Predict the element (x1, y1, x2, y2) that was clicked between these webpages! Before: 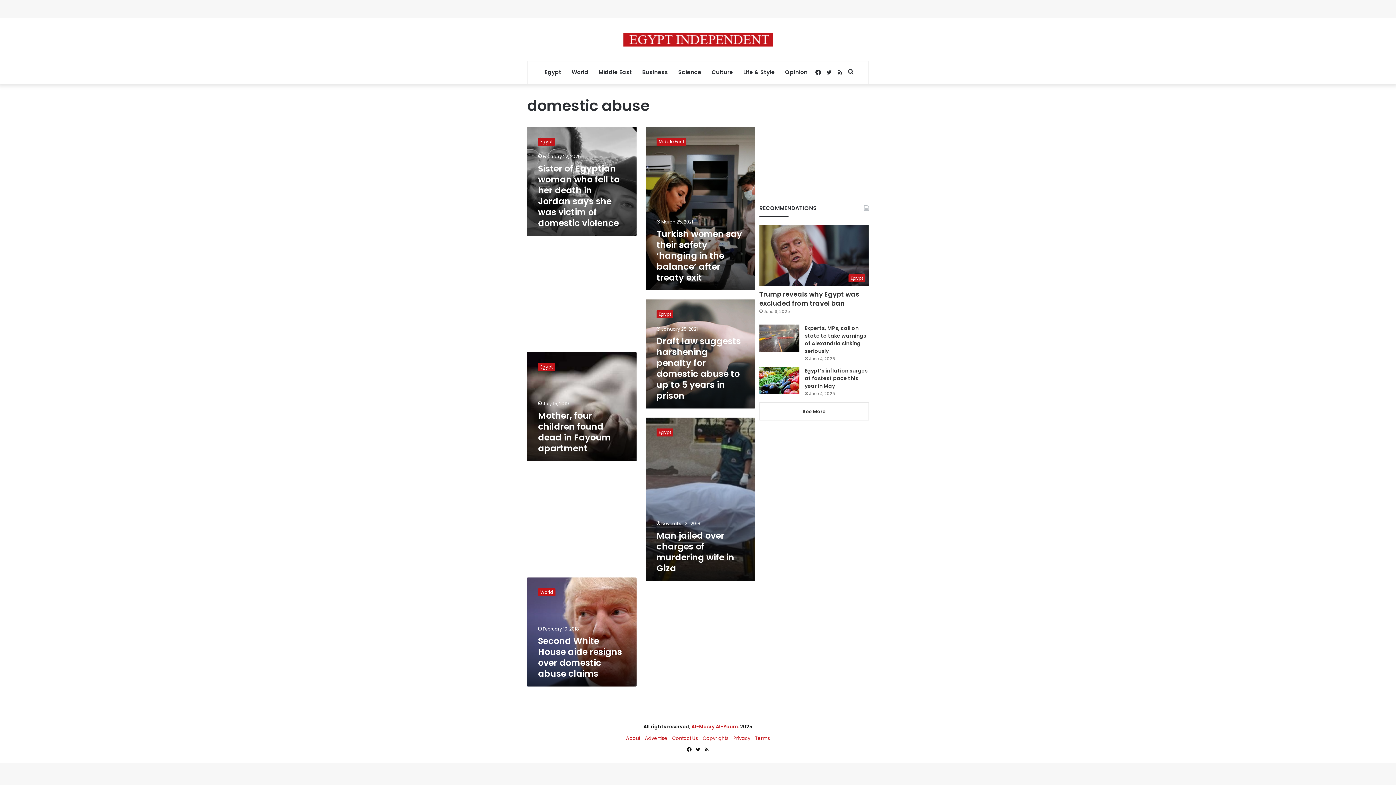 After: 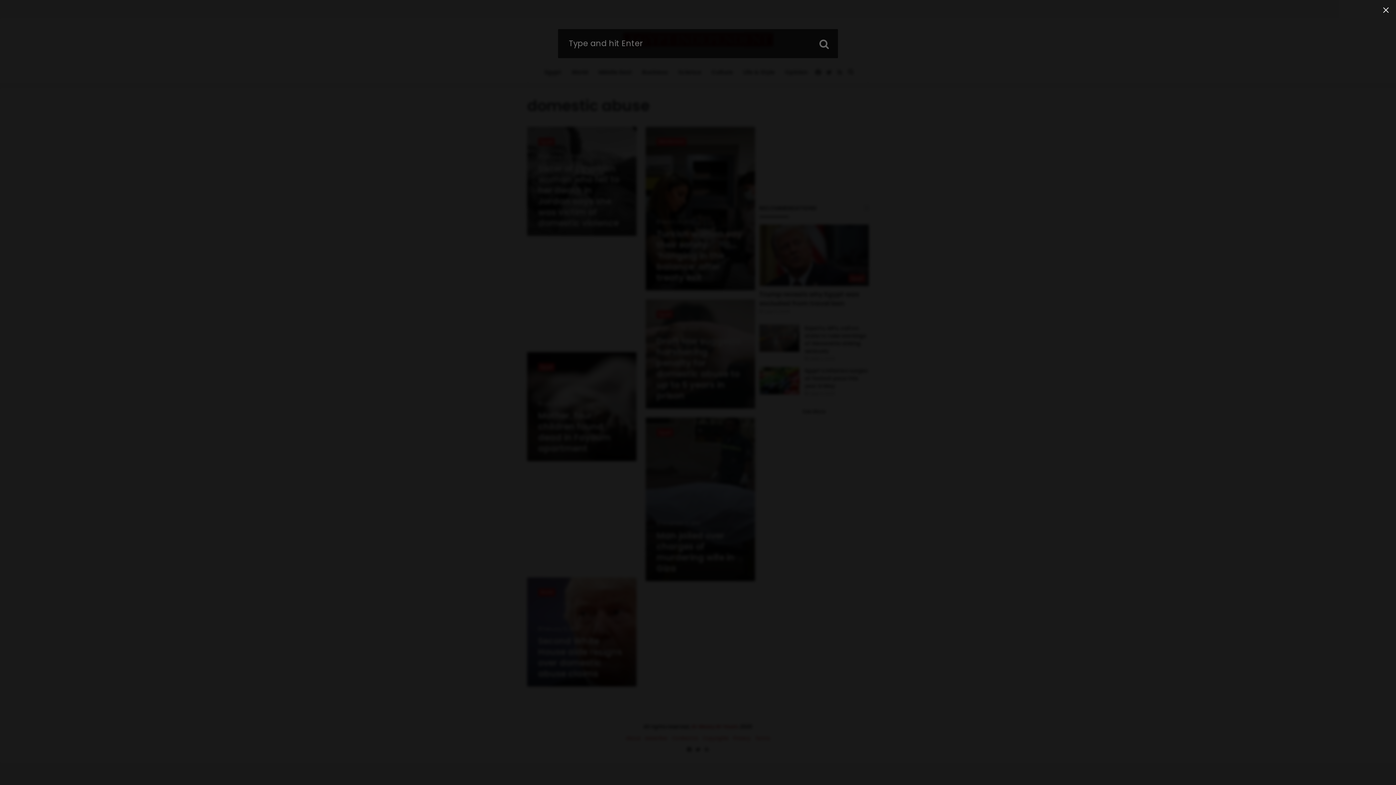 Action: label: Search for bbox: (845, 61, 856, 83)